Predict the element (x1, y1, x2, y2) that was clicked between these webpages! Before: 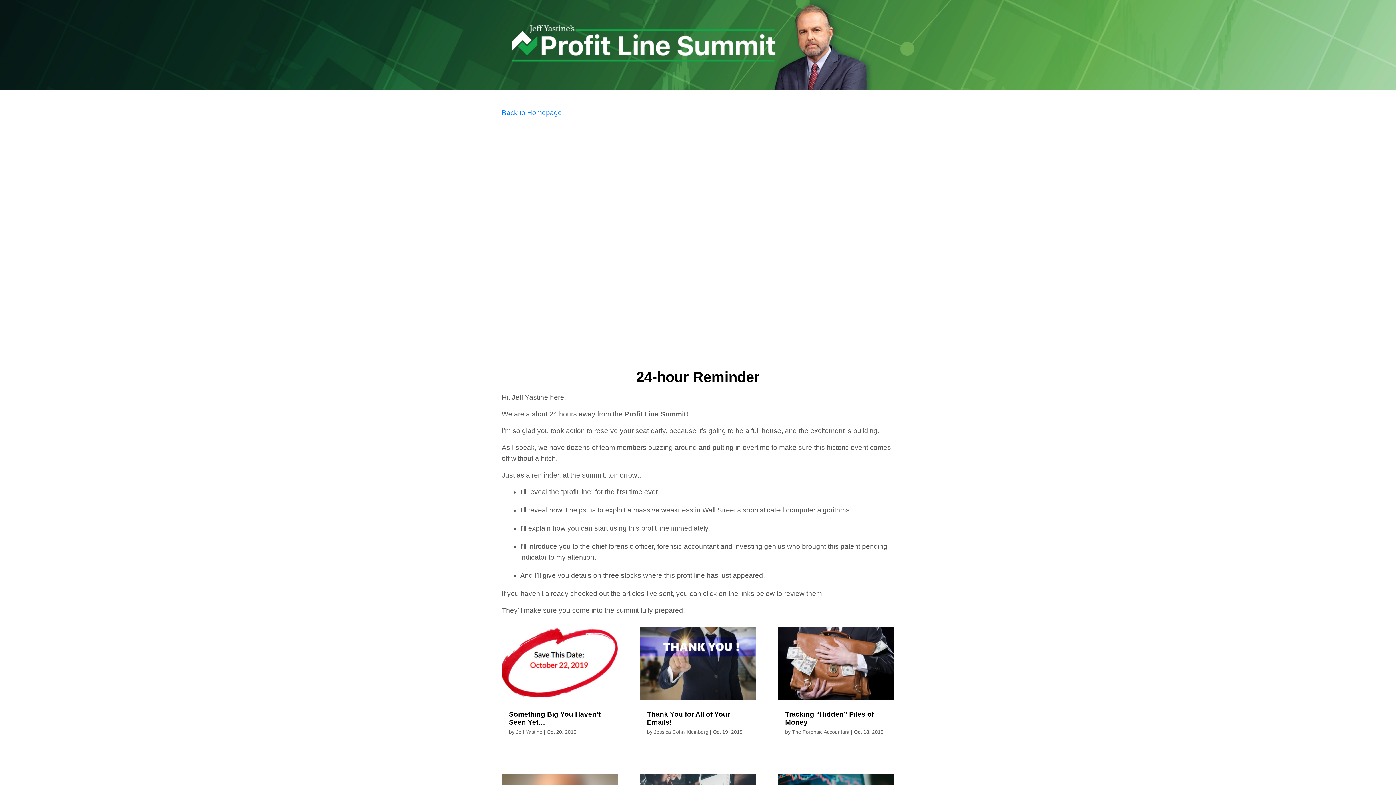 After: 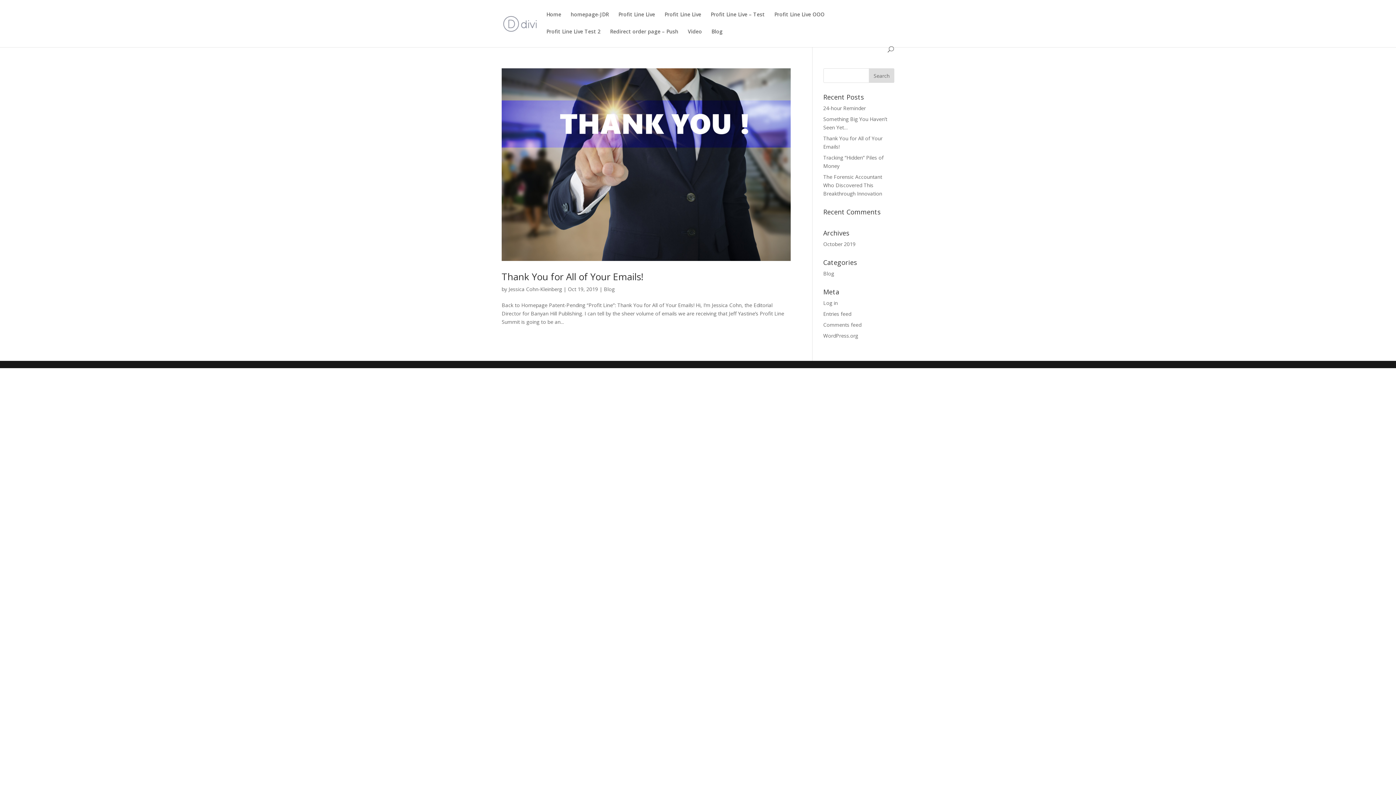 Action: label: Jessica Cohn-Kleinberg bbox: (654, 729, 708, 735)